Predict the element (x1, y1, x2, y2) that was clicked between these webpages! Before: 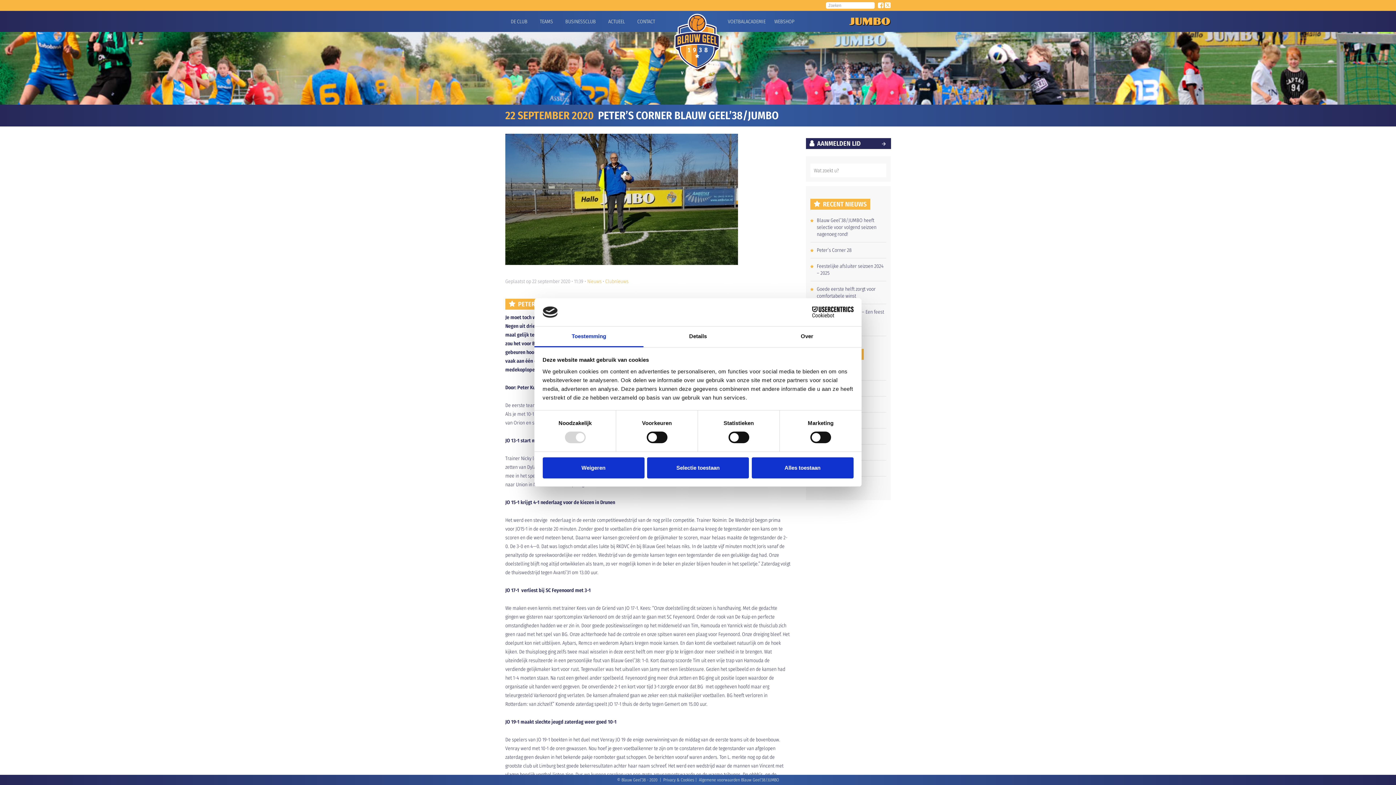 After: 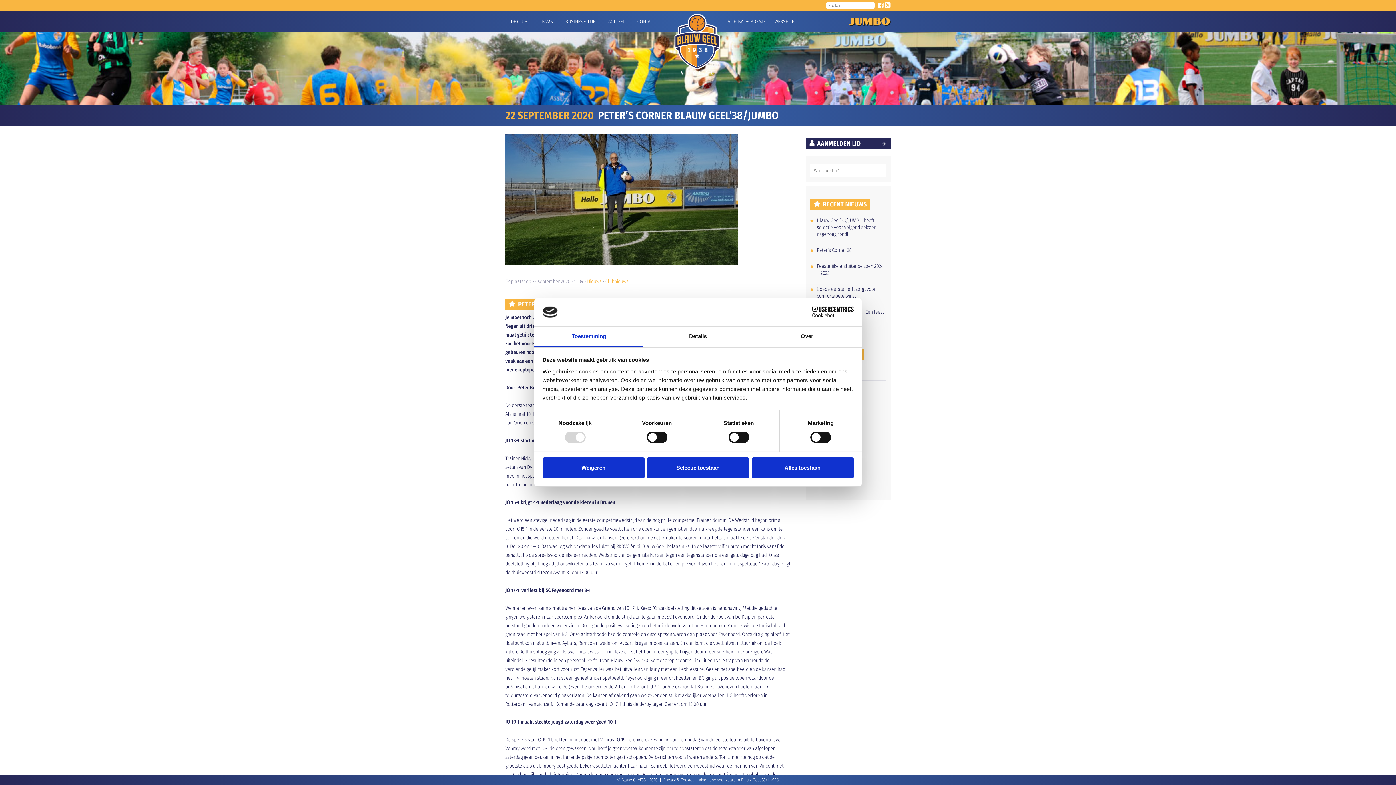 Action: bbox: (849, 20, 890, 26)